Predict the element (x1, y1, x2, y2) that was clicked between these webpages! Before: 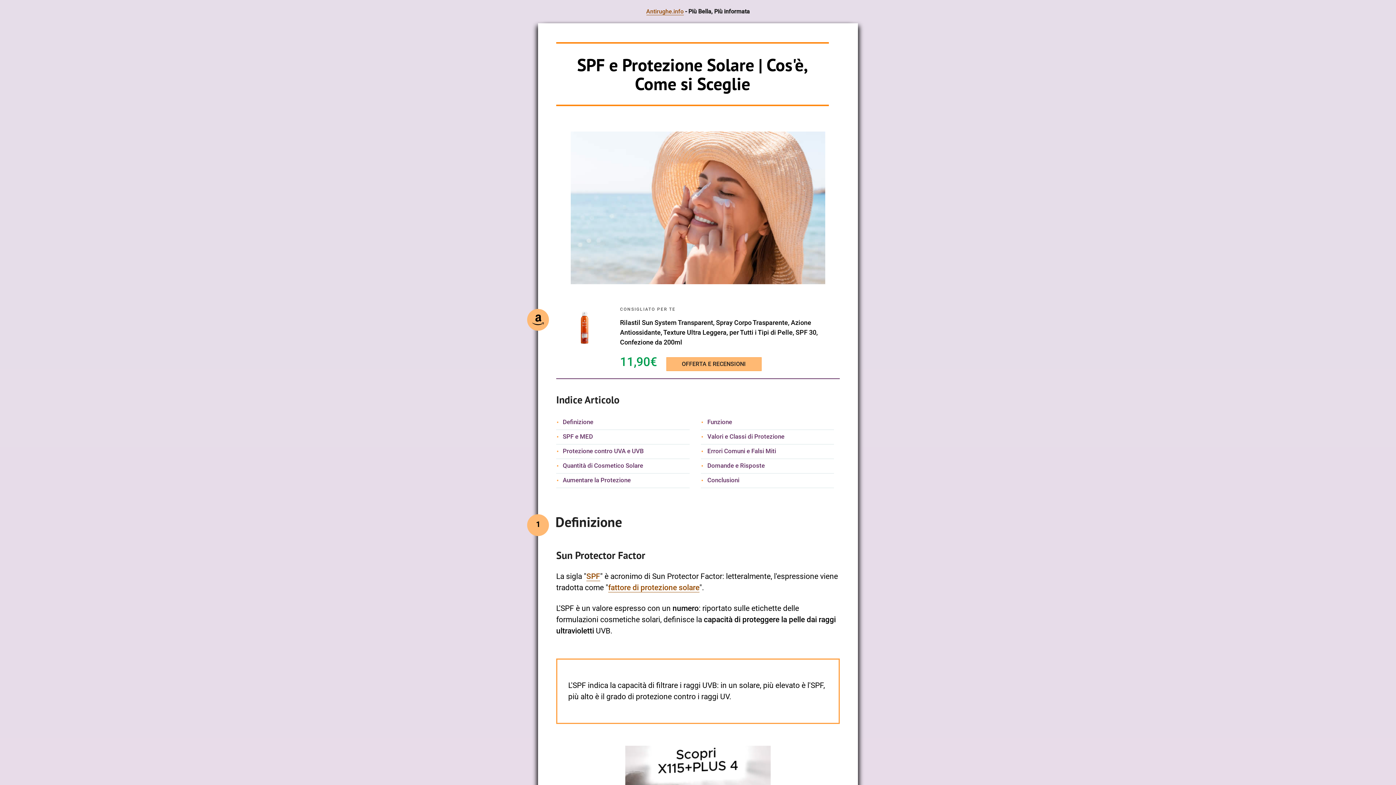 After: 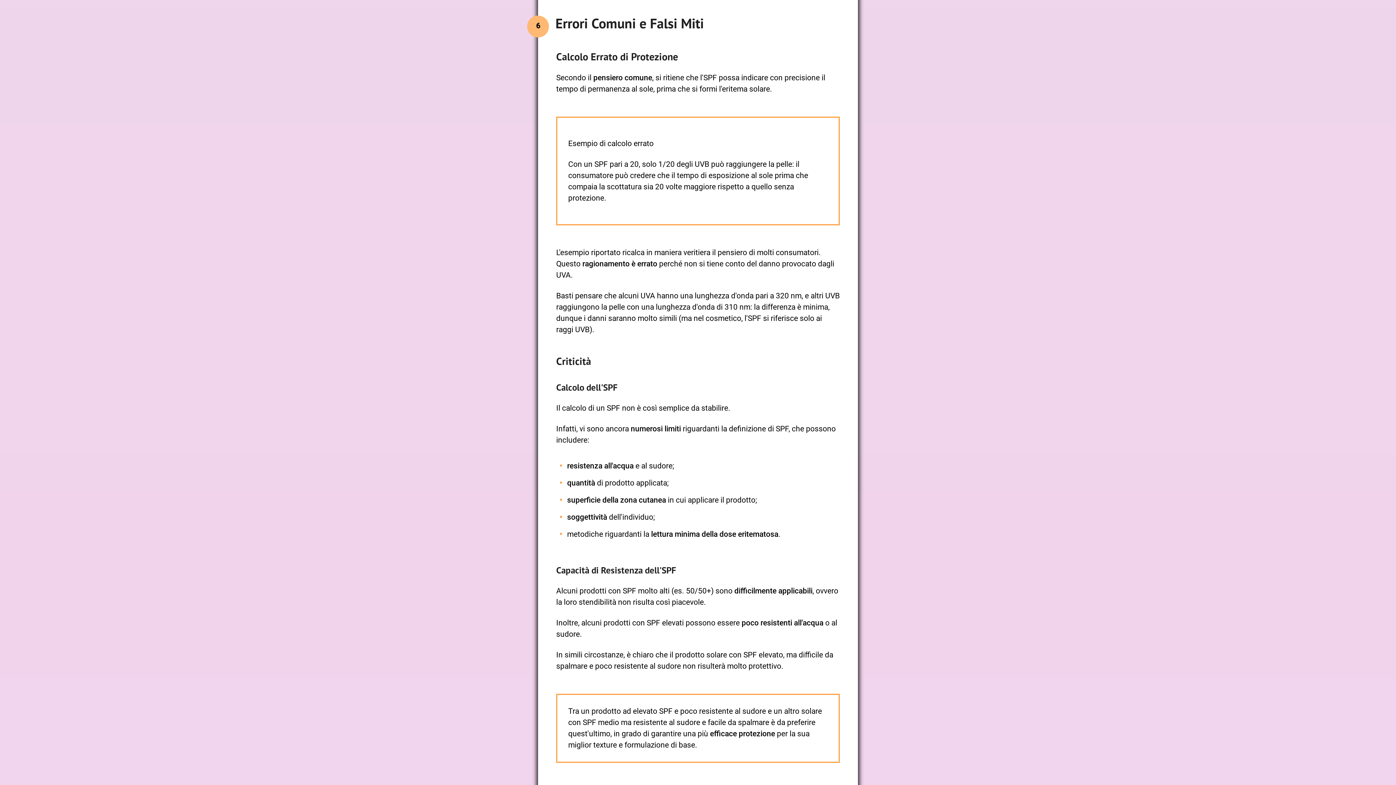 Action: label: Errori Comuni e Falsi Miti bbox: (701, 444, 834, 459)